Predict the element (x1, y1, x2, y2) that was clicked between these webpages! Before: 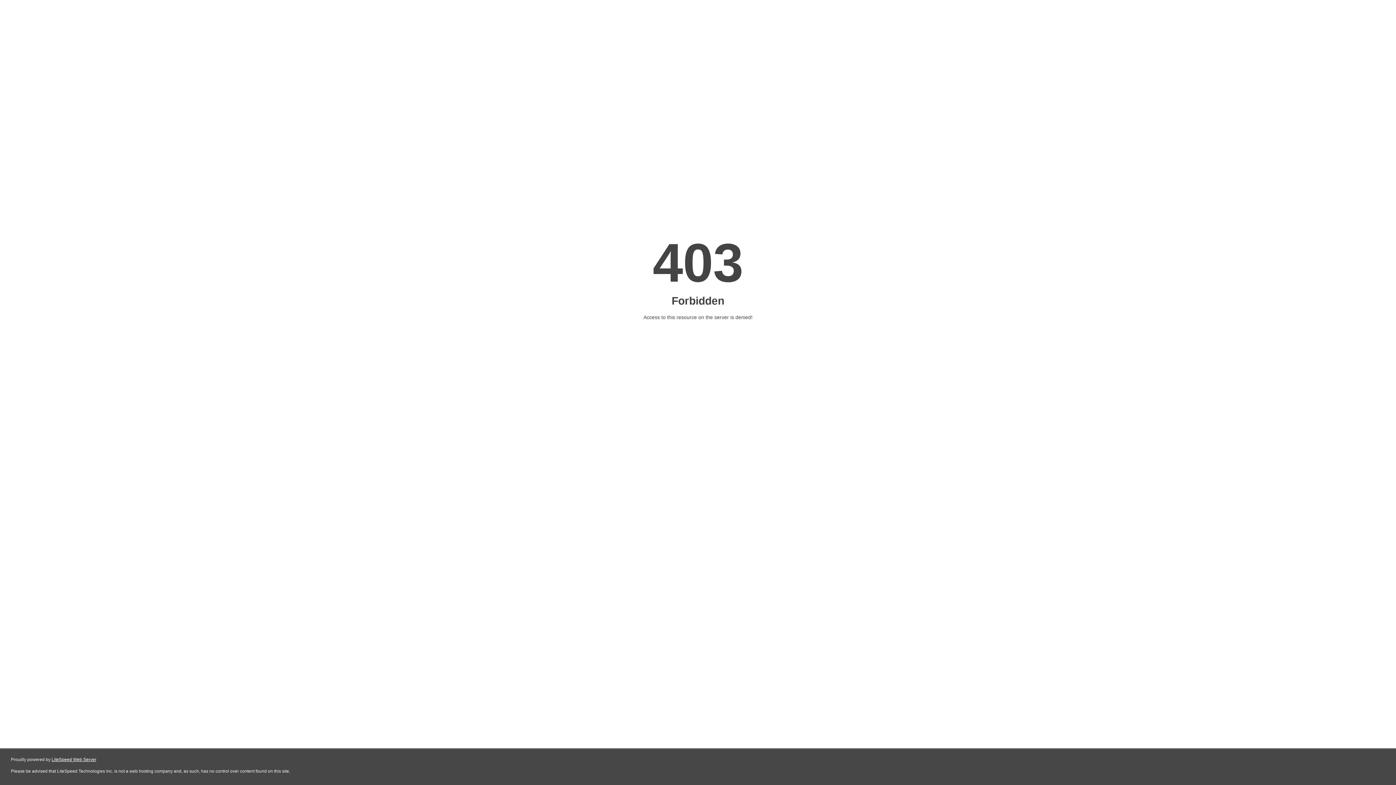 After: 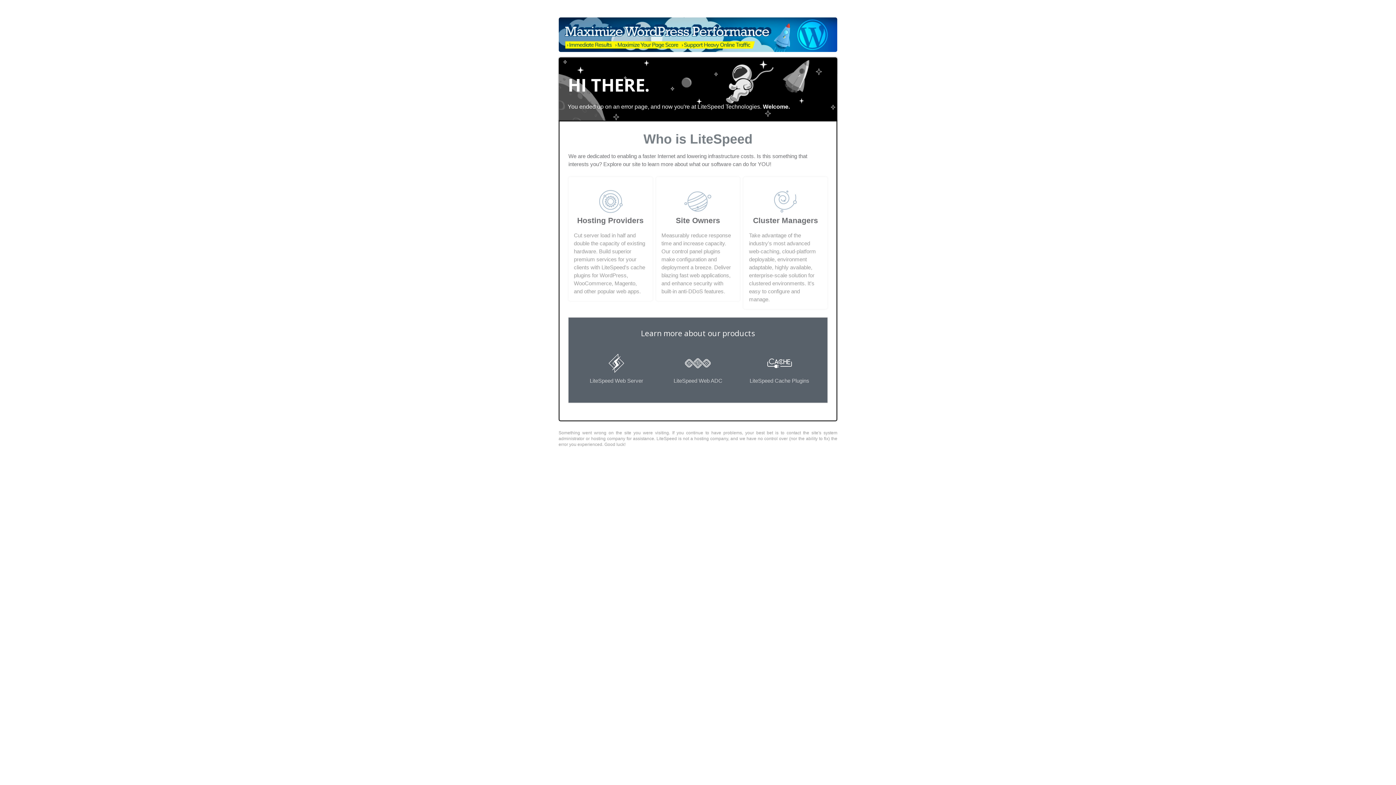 Action: label: LiteSpeed Web Server bbox: (51, 757, 96, 762)